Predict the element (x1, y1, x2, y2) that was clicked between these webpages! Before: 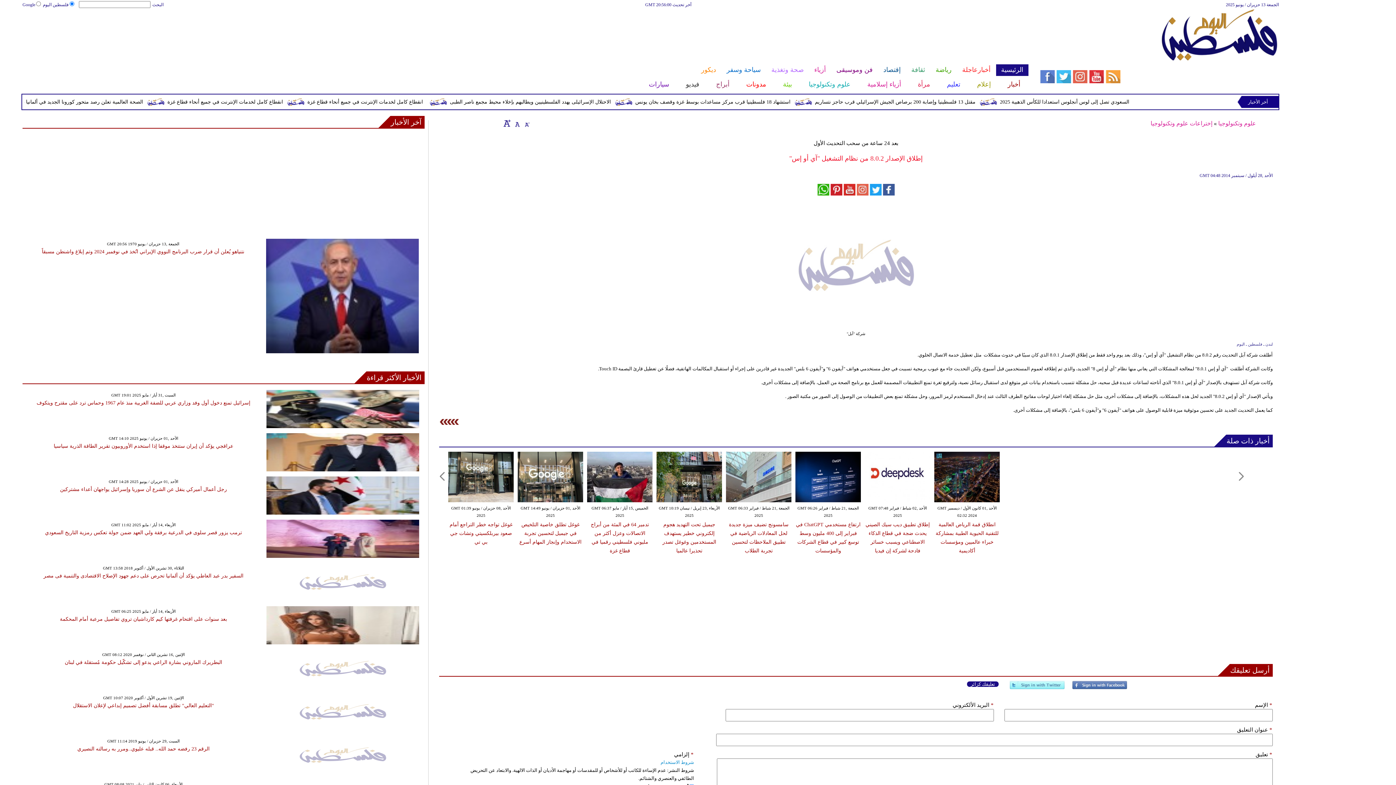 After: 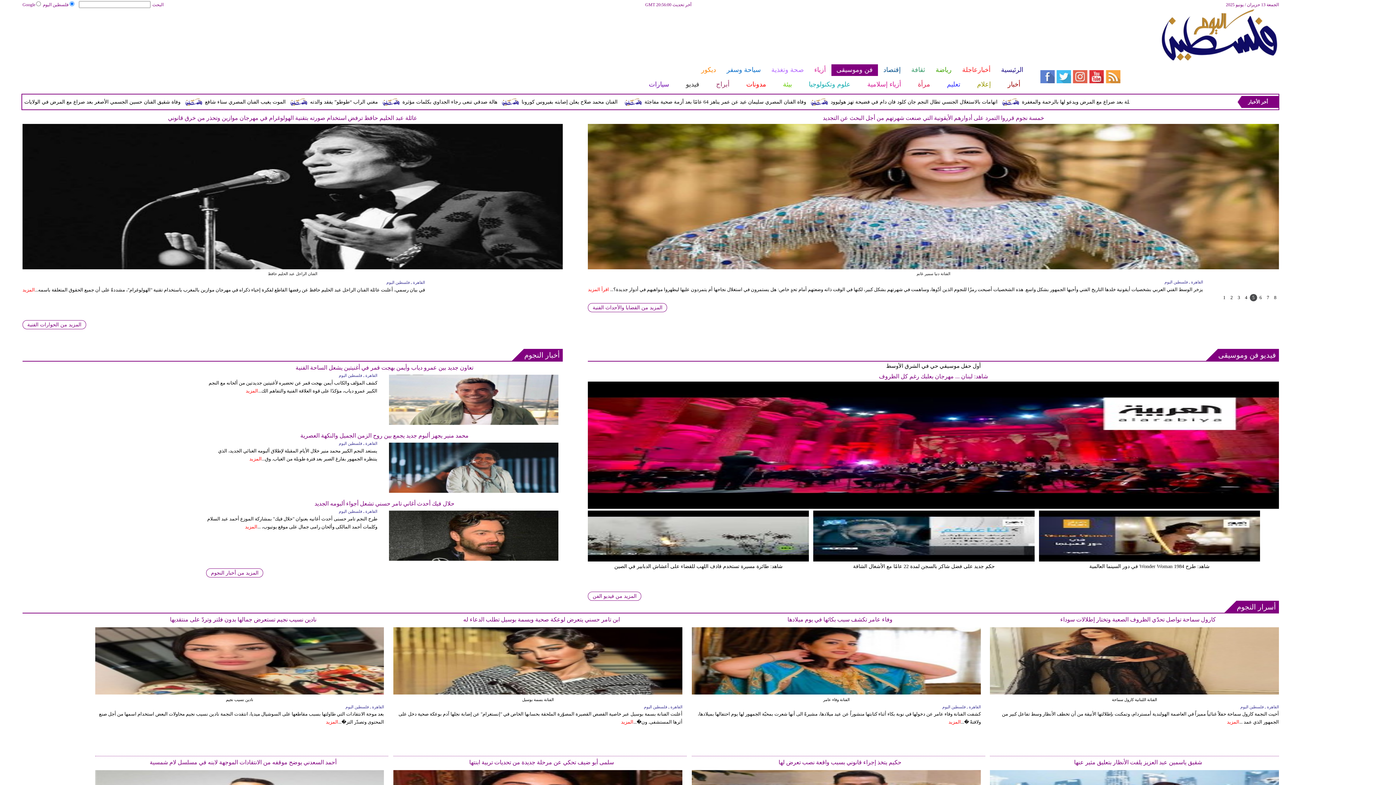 Action: bbox: (831, 64, 878, 76) label: فن وموسيقى